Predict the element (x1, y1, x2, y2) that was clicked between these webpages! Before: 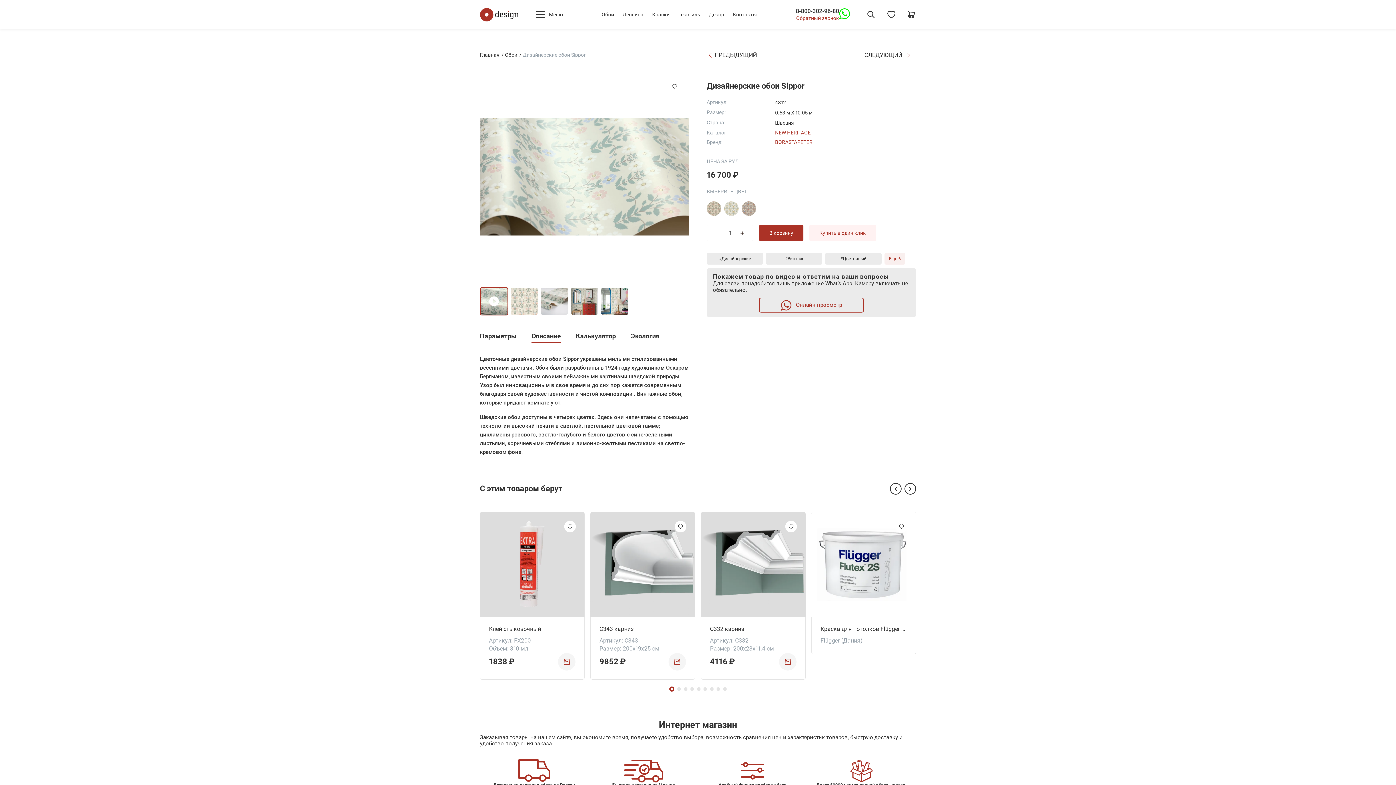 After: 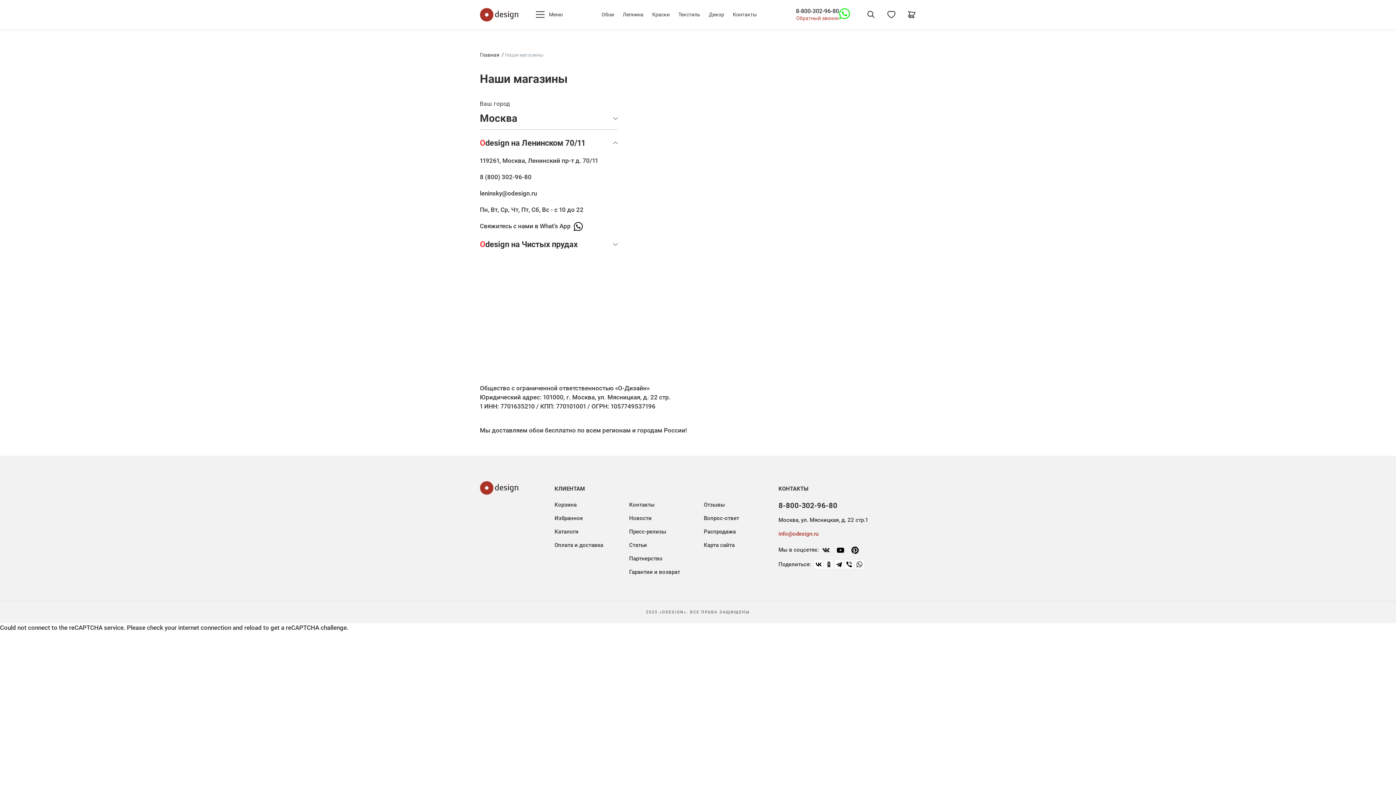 Action: label: Контакты bbox: (733, 11, 757, 17)